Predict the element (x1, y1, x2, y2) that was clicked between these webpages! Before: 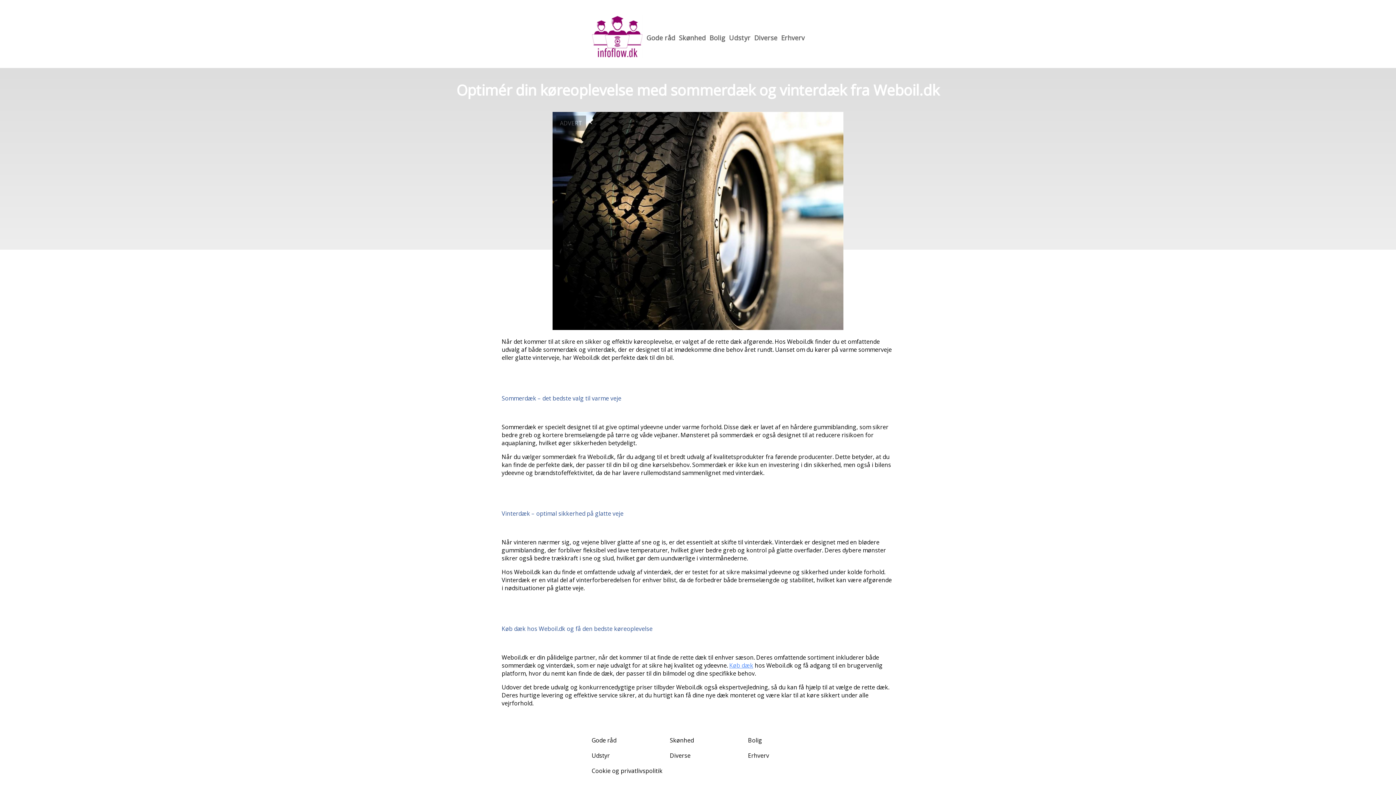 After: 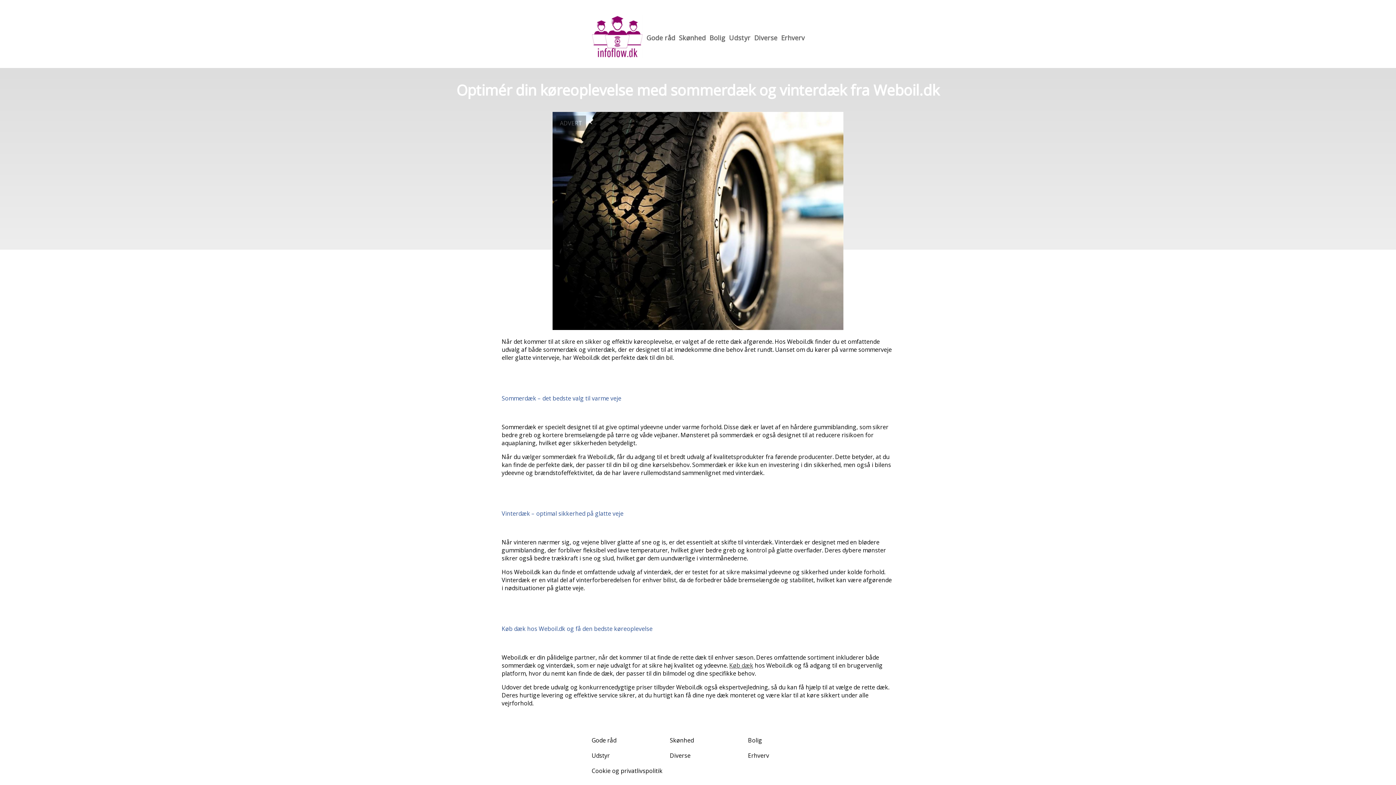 Action: label: Køb dæk bbox: (729, 661, 753, 669)